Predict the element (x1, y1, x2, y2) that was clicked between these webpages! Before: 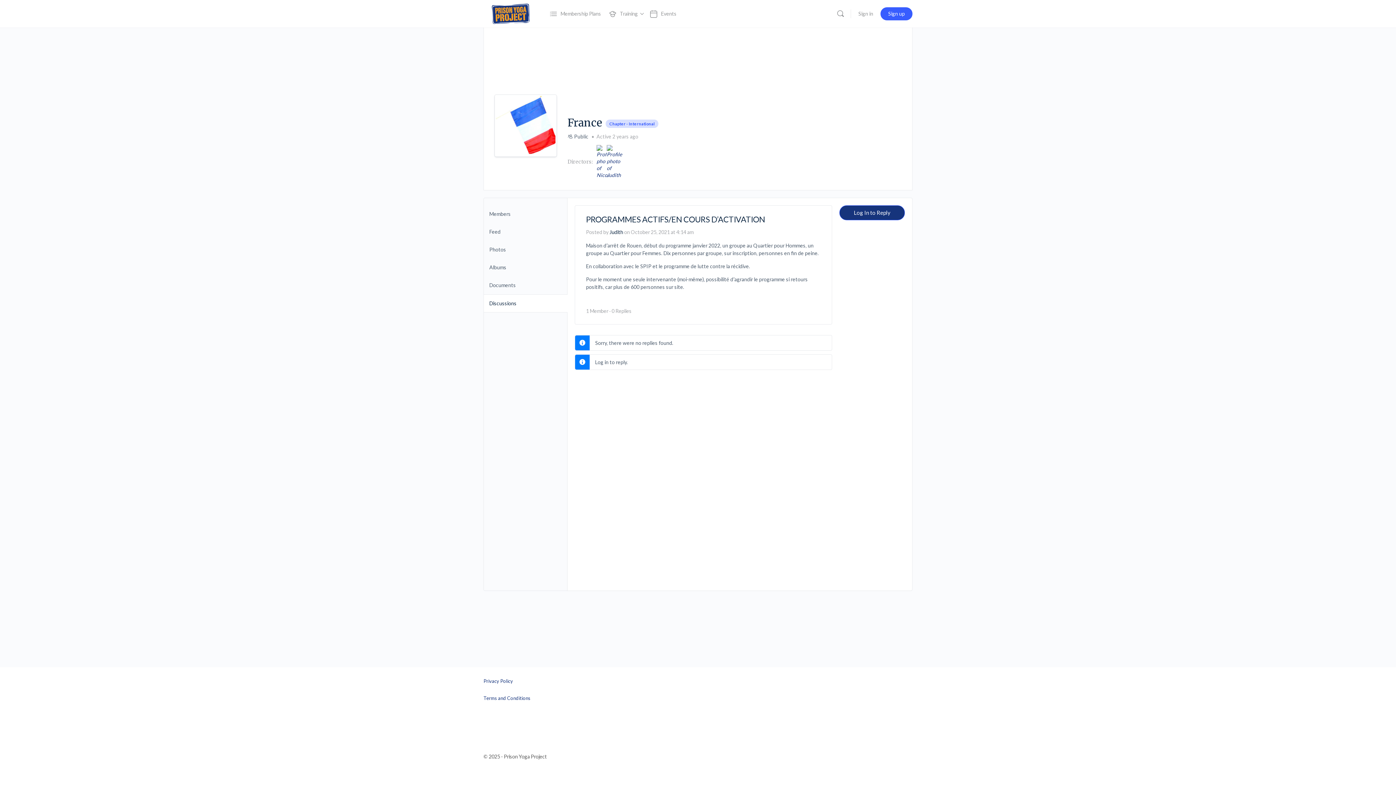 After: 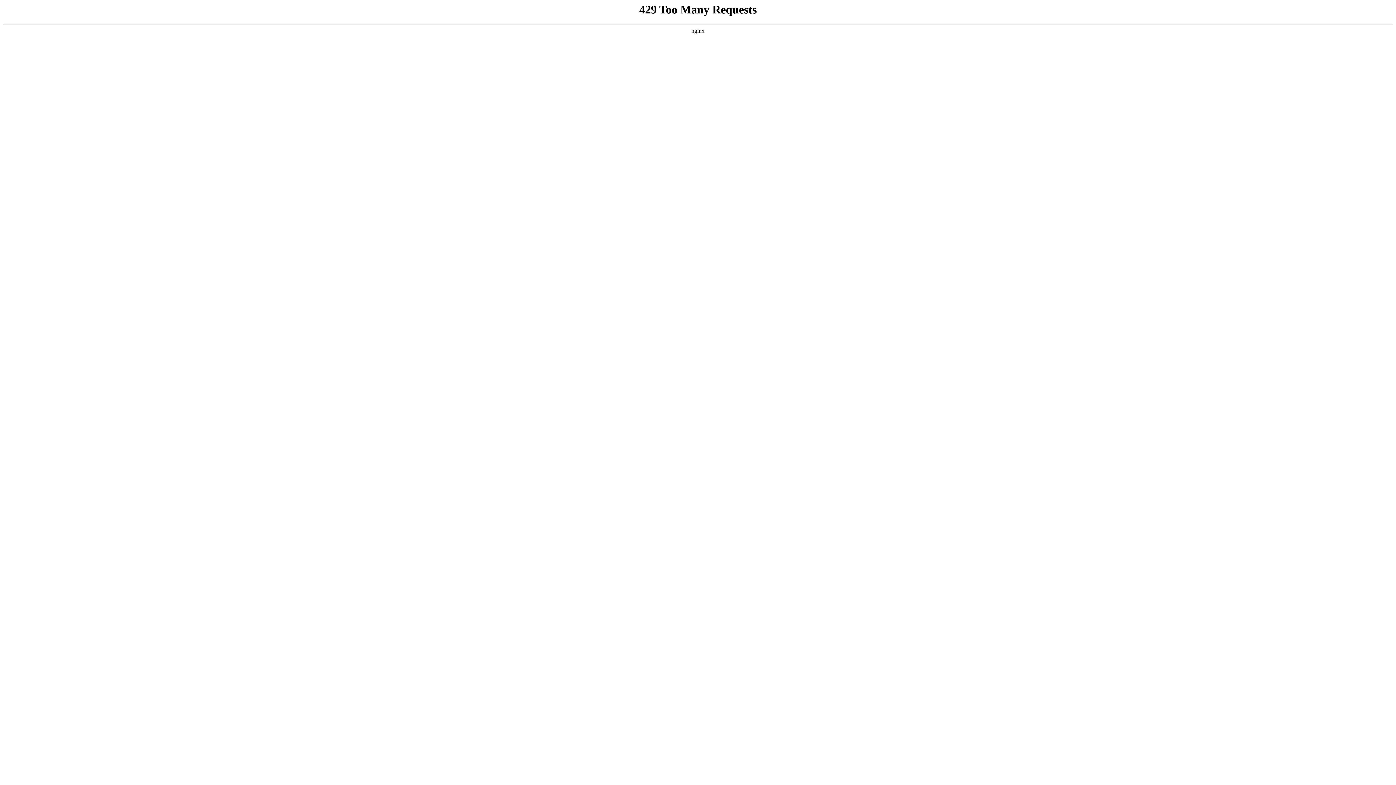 Action: bbox: (880, 7, 912, 20) label: Sign up